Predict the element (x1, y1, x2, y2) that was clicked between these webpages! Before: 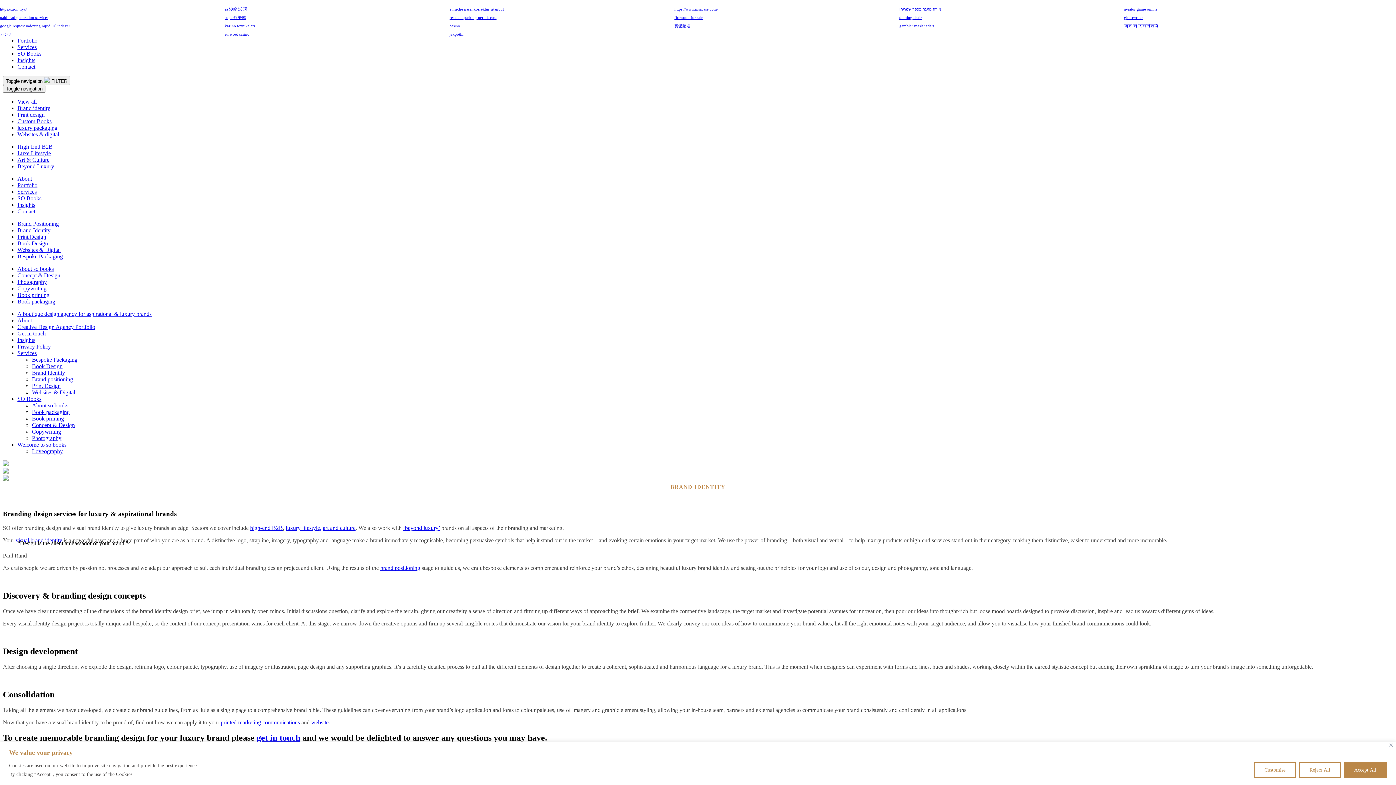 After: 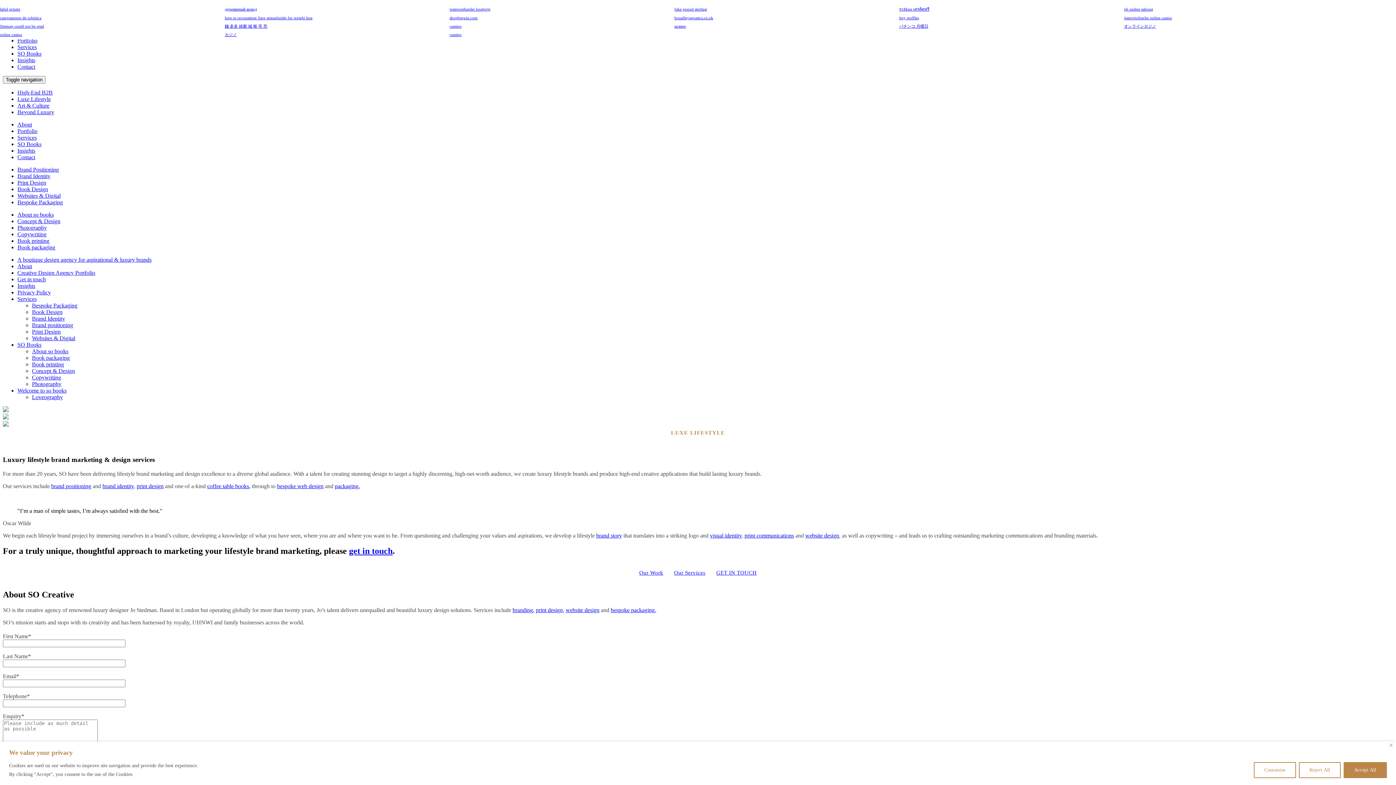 Action: label: luxury lifestyle, bbox: (285, 525, 321, 531)